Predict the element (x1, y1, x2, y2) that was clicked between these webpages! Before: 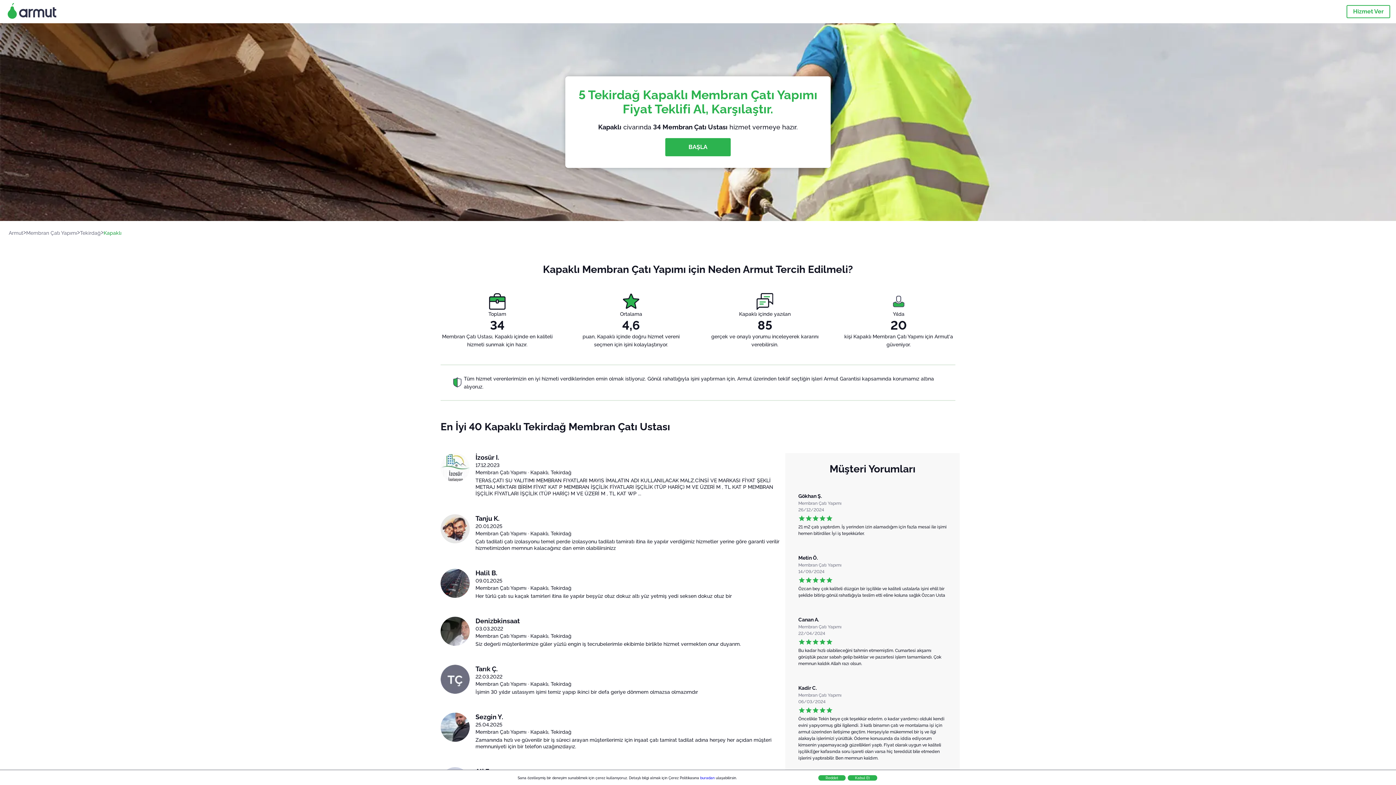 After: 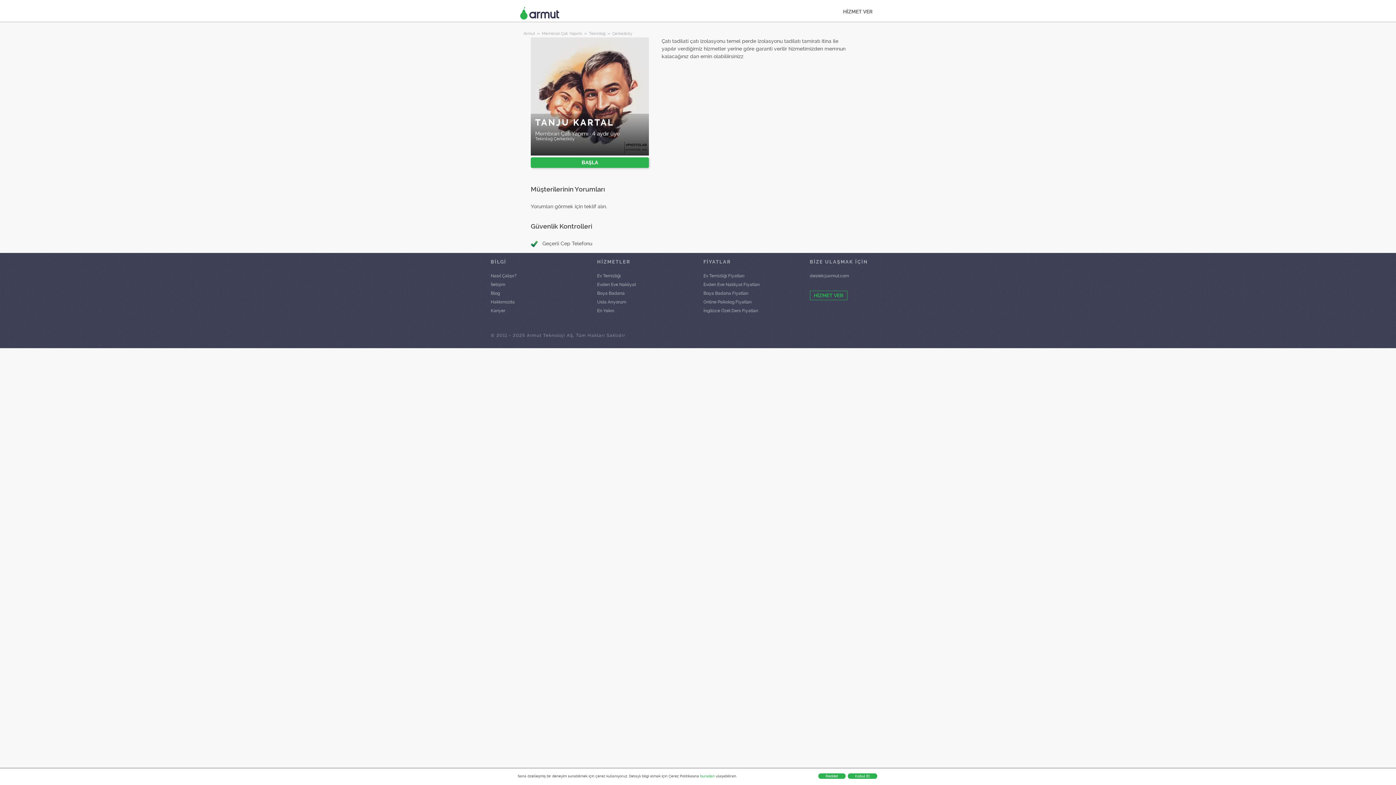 Action: bbox: (440, 514, 469, 557)